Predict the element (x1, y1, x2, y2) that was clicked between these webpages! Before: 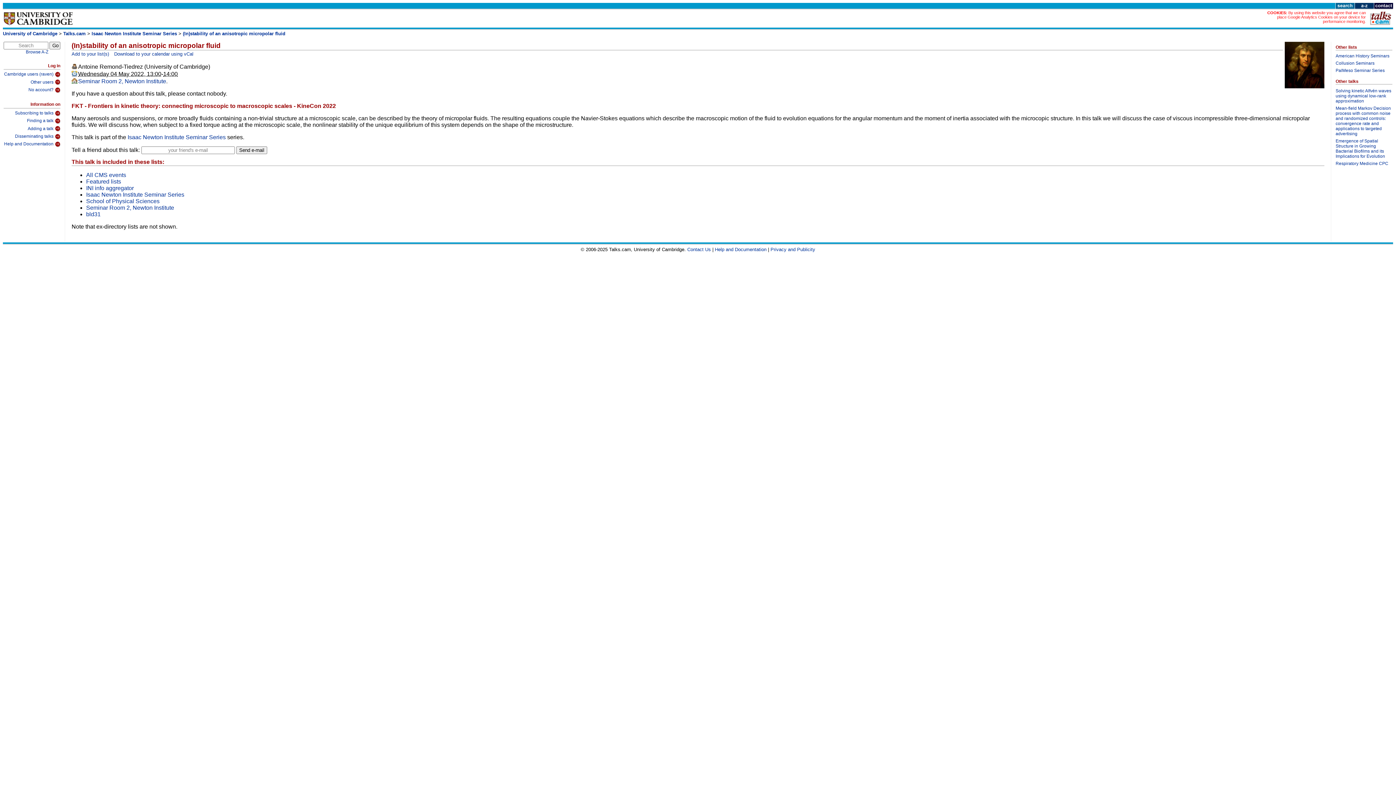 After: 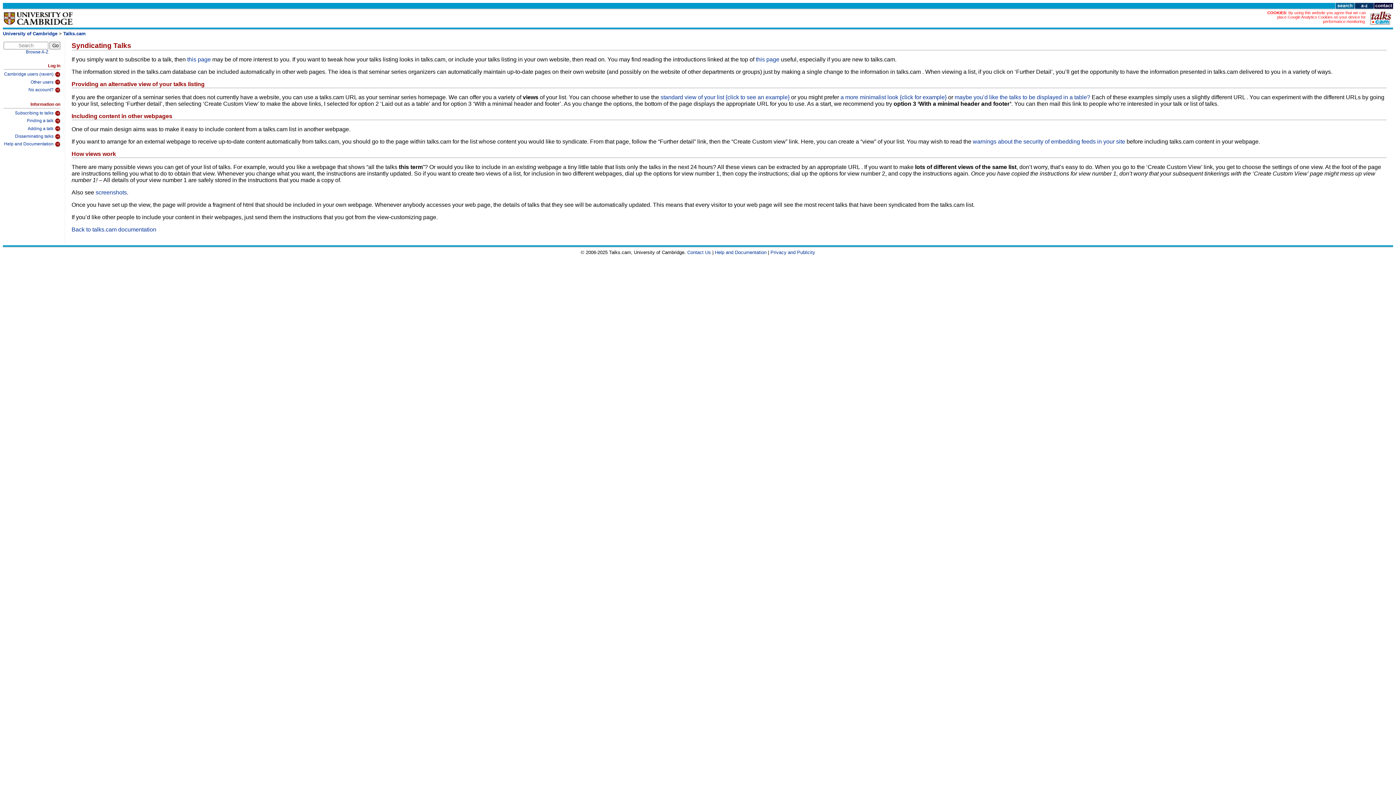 Action: bbox: (3, 131, 60, 139) label: Disseminating talks